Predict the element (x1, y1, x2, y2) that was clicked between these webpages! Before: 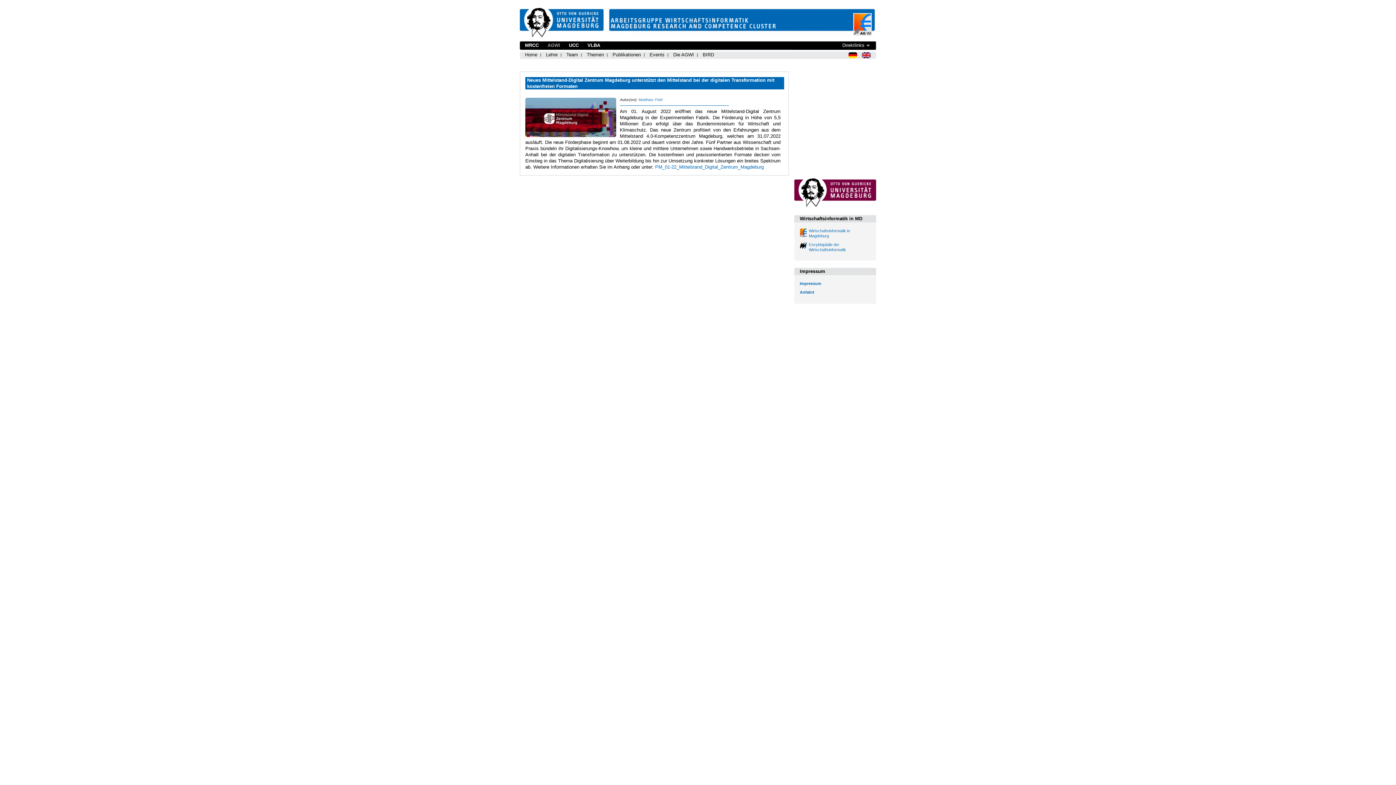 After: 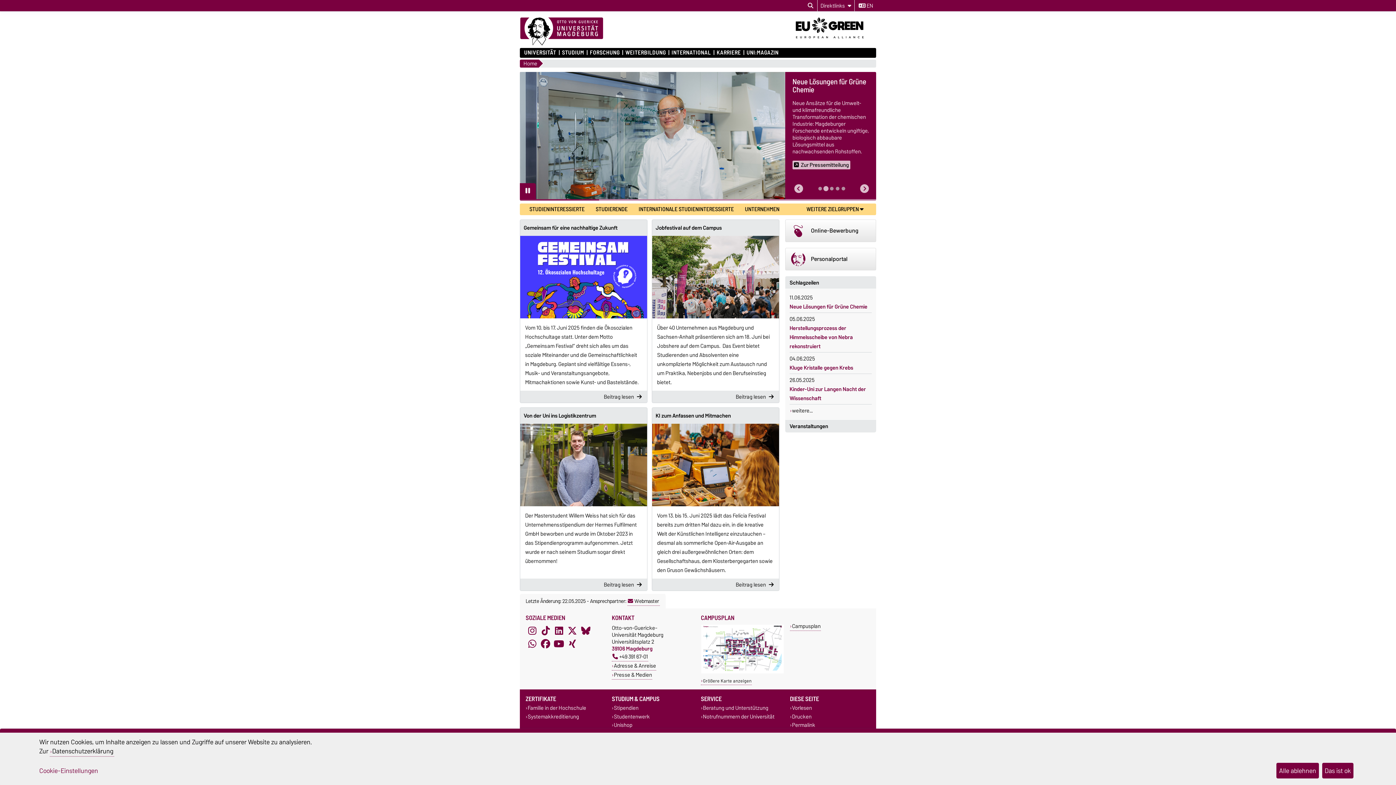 Action: bbox: (520, 32, 606, 38)